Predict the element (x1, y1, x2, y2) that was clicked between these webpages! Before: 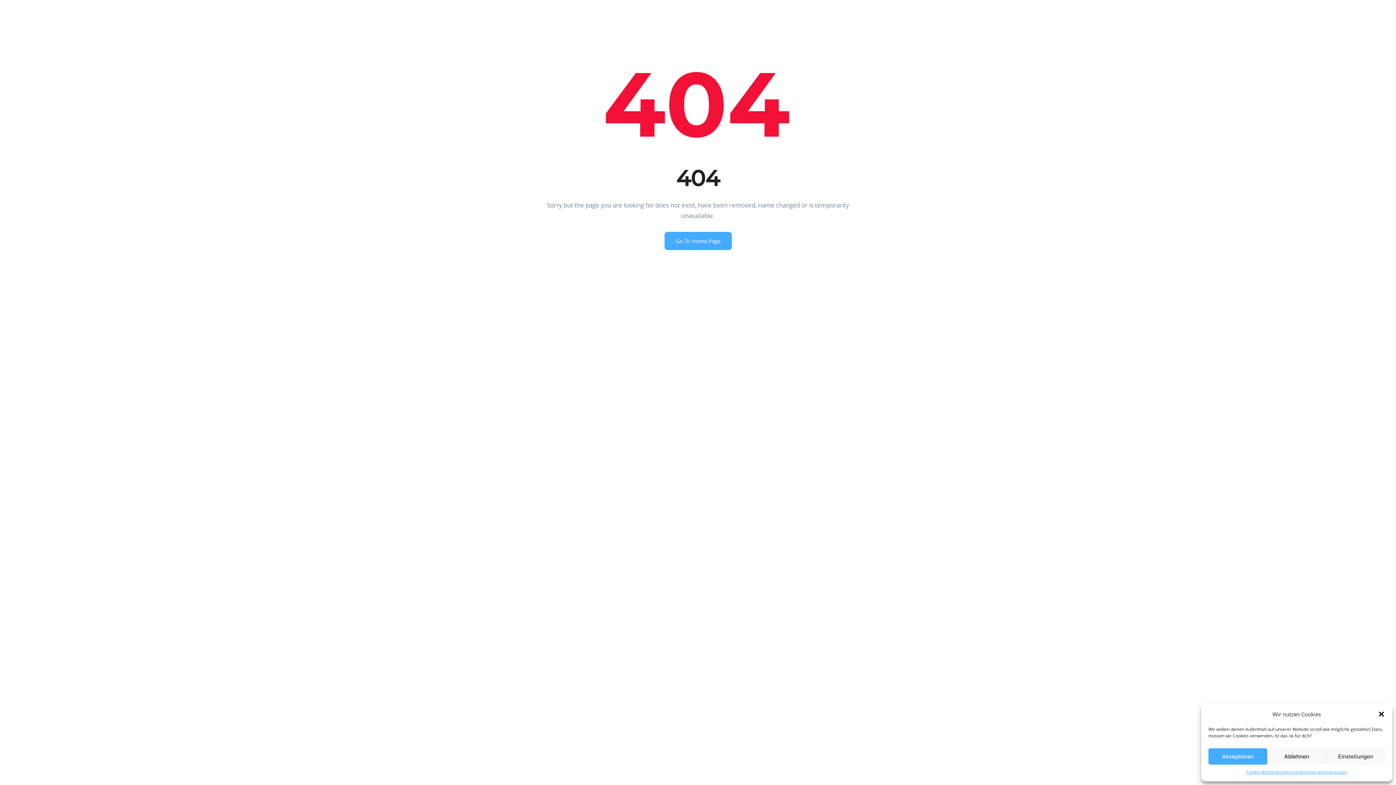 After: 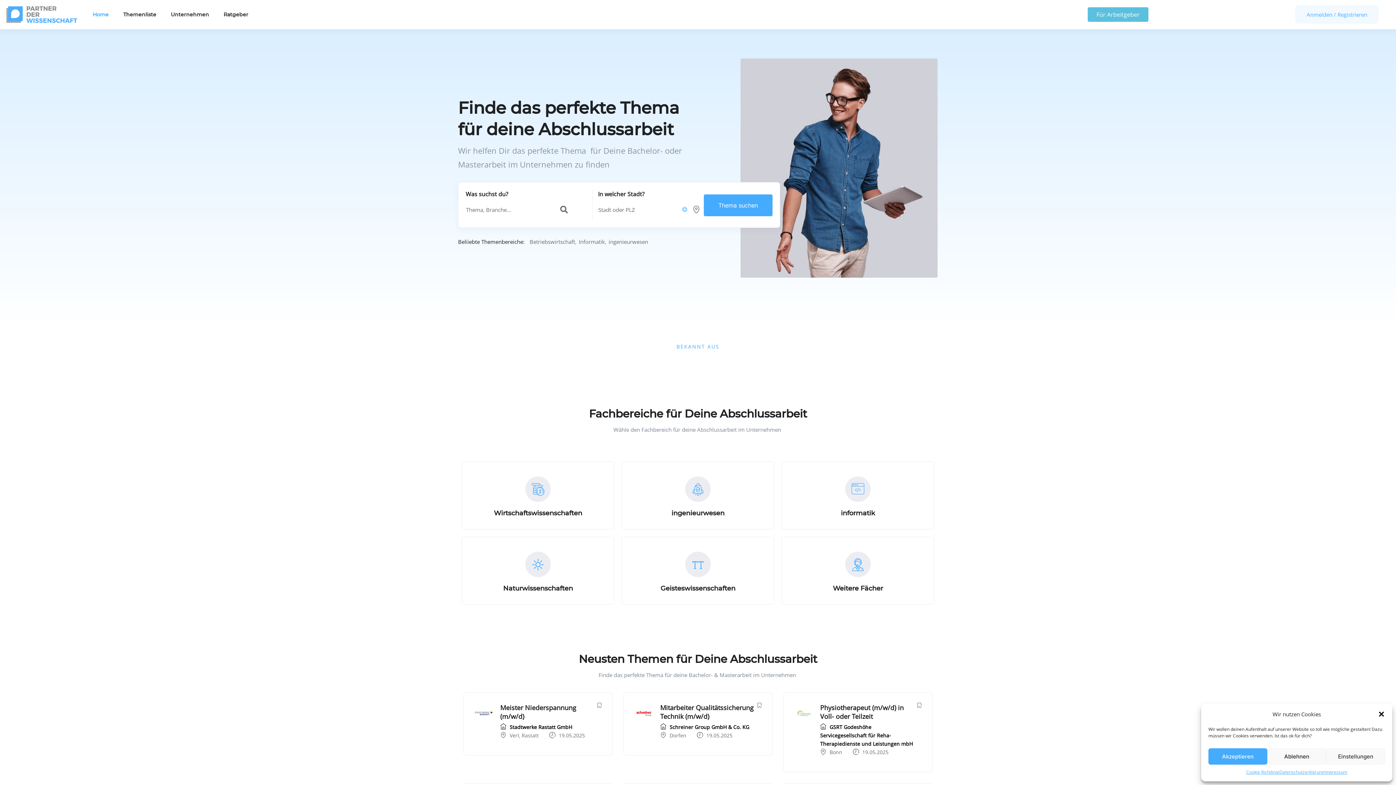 Action: label: Go To Home Page bbox: (664, 232, 731, 250)